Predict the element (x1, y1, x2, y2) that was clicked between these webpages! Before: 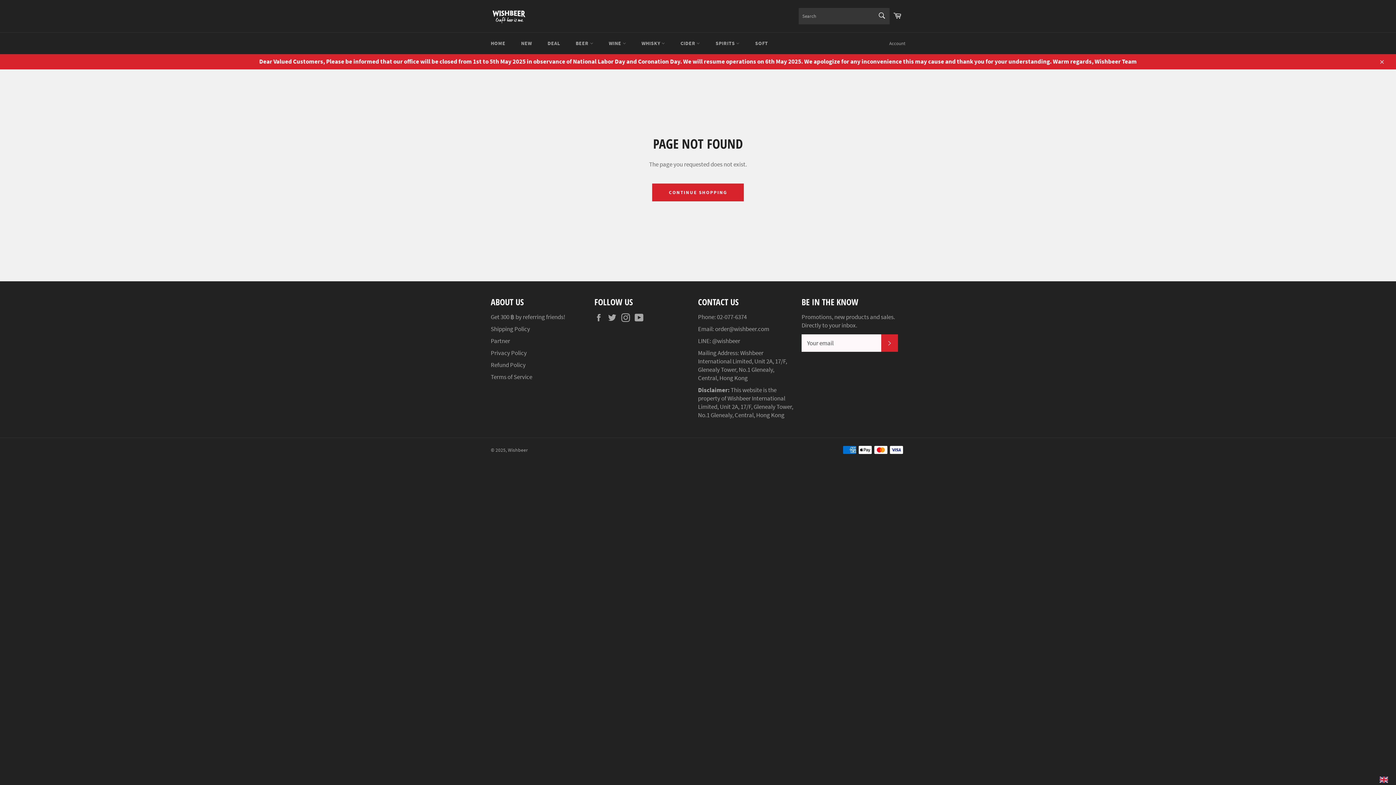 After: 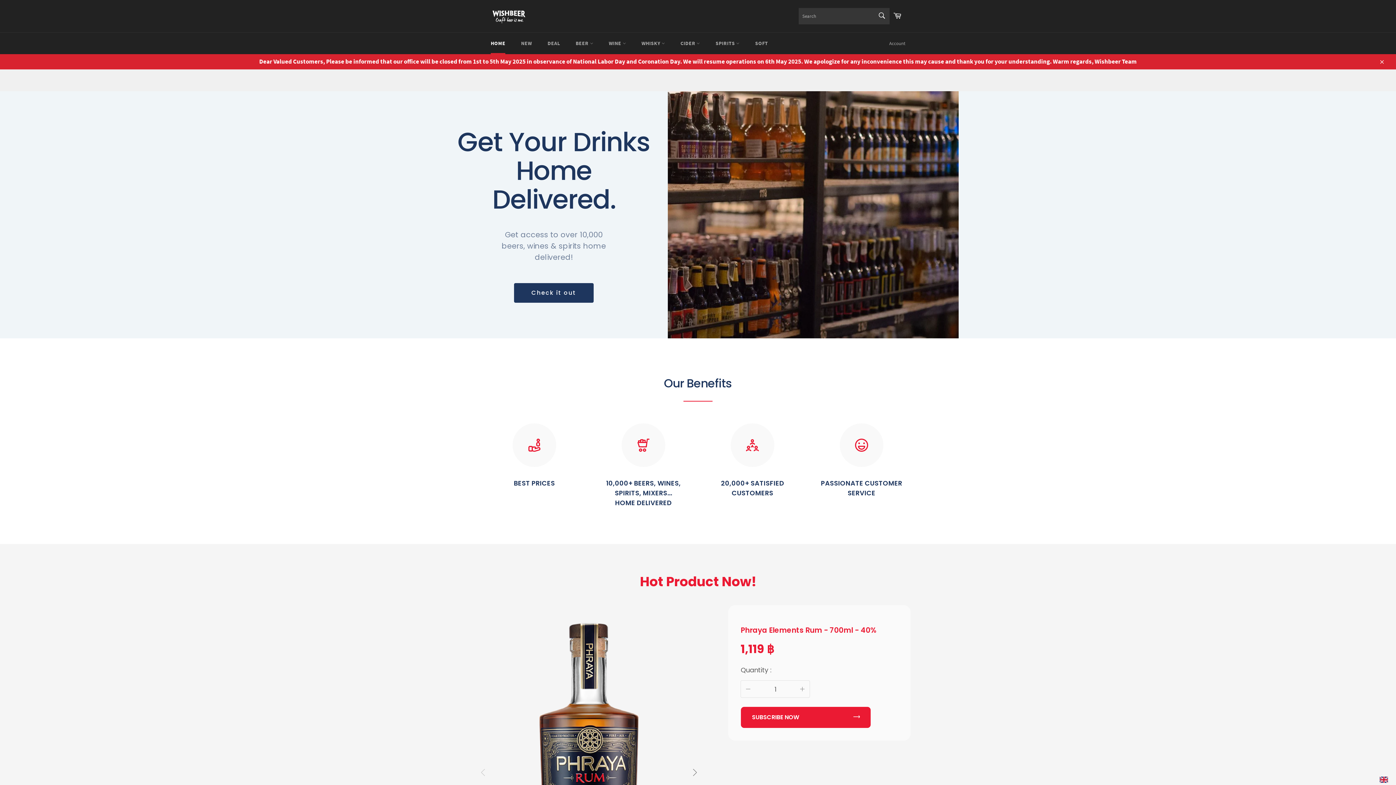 Action: bbox: (508, 447, 528, 453) label: Wishbeer